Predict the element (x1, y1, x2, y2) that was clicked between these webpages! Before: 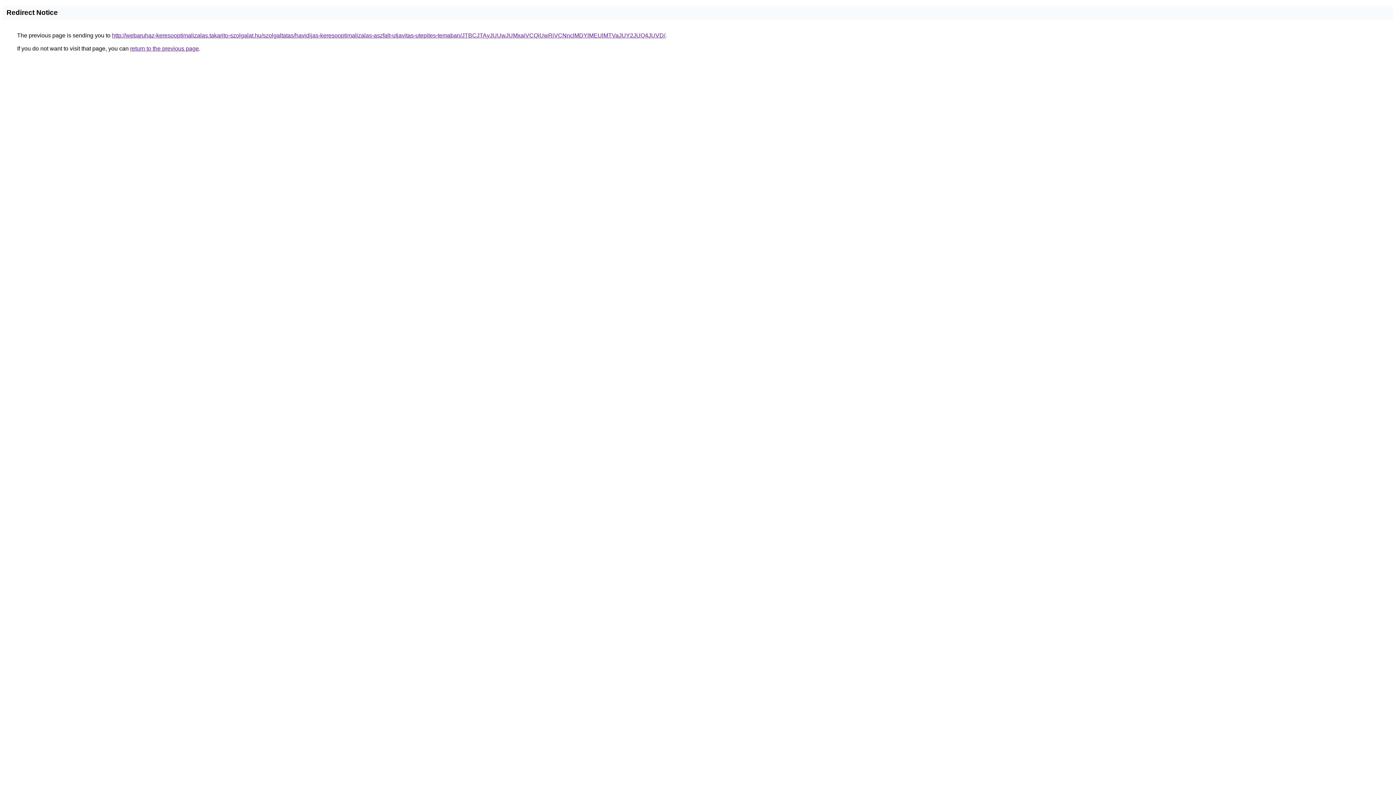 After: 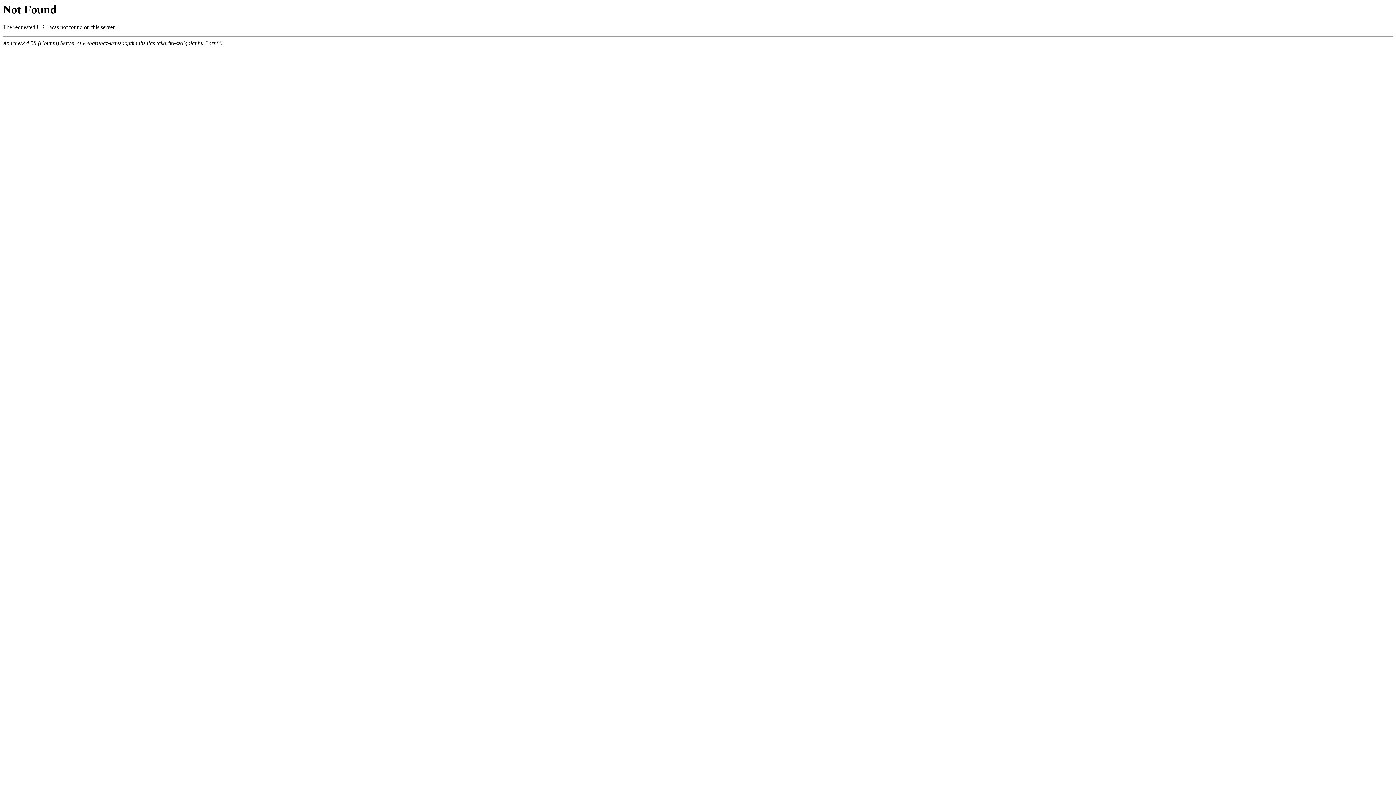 Action: label: http://webaruhaz-keresooptimalizalas.takarito-szolgalat.hu/szolgaltatas/havidijas-keresooptimalizalas-aszfalt-utjavitas-utepites-temaban/JTBCJTAyJUUwJUMxaiVCQiUwRiVCNnclMDYlMEUlMTVaJUY2JUQ4JUVD/ bbox: (112, 32, 665, 38)